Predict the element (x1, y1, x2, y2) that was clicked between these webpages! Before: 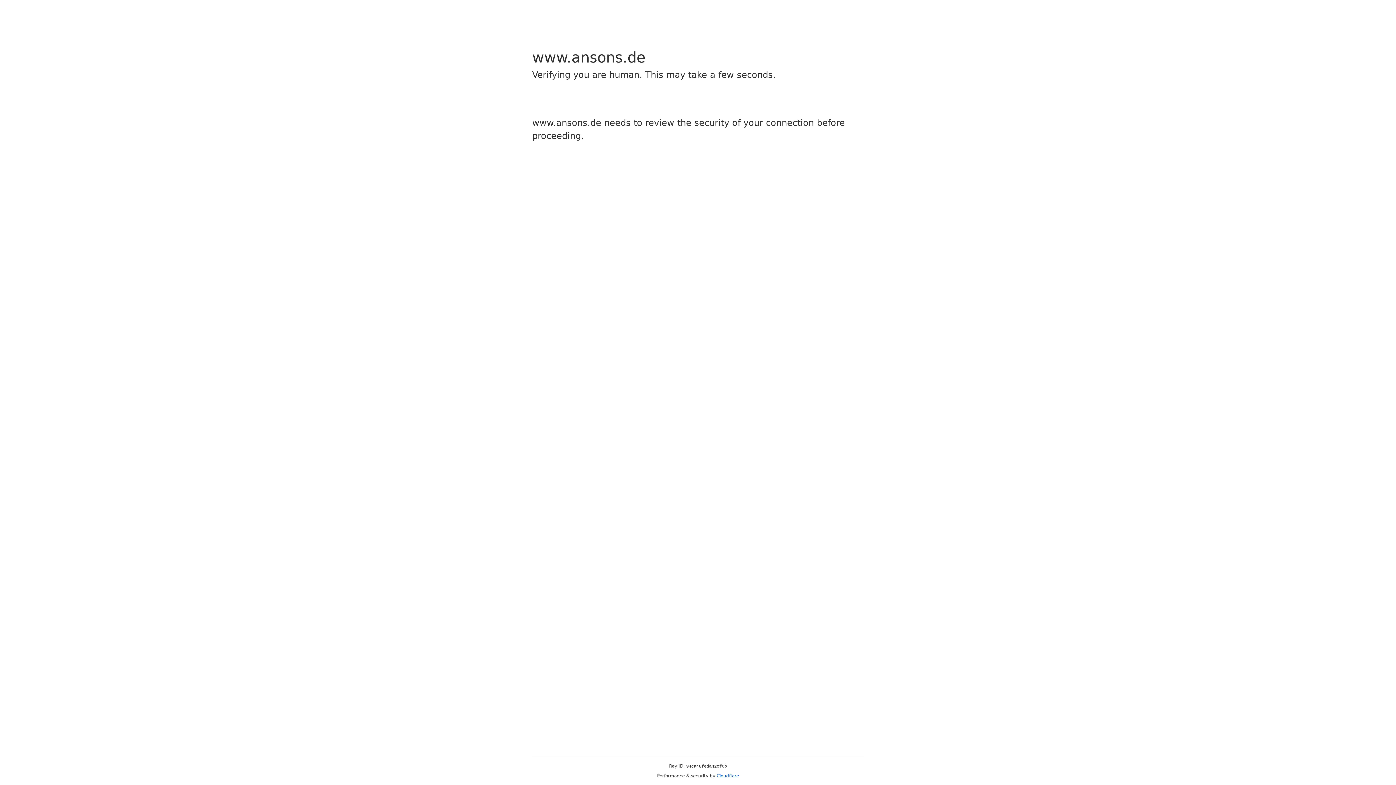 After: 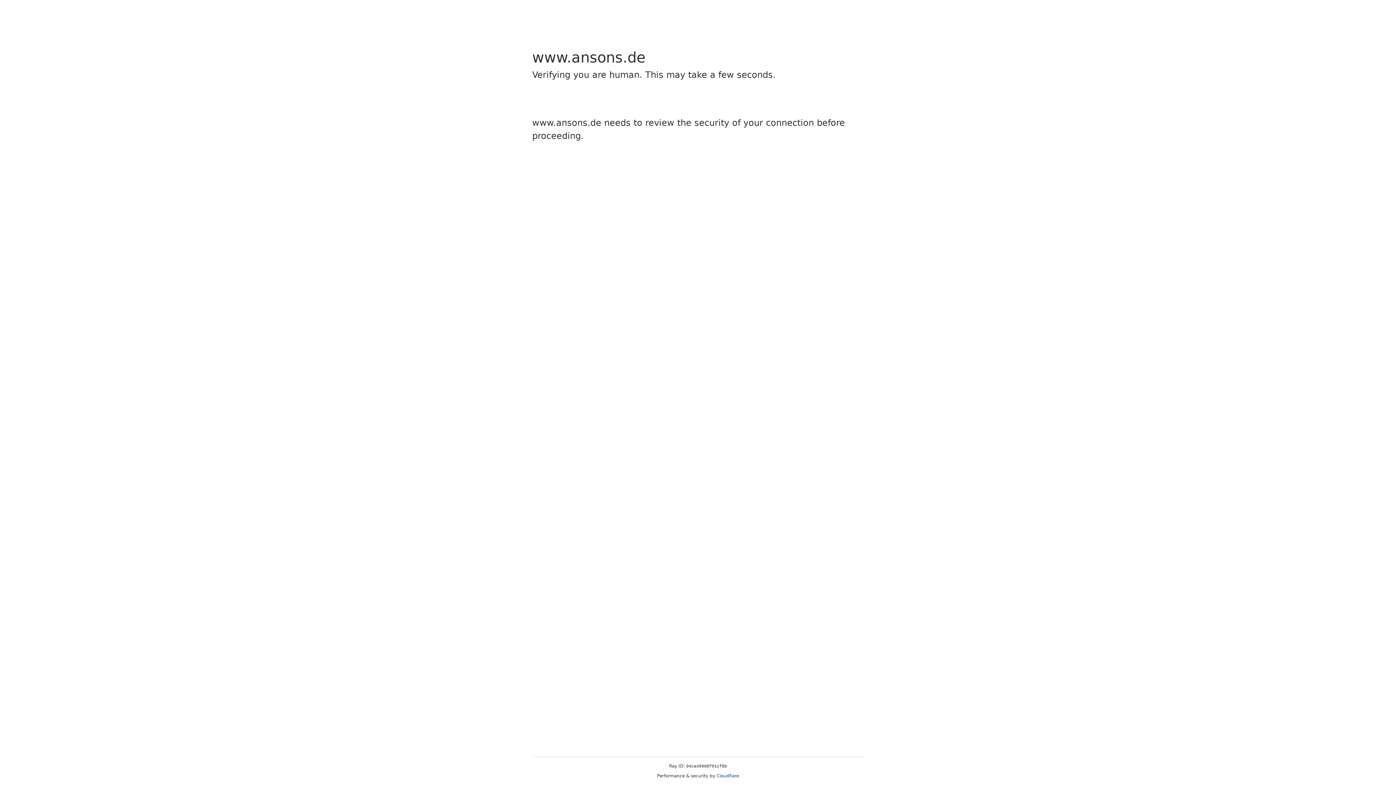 Action: bbox: (716, 773, 739, 778) label: Cloudflare